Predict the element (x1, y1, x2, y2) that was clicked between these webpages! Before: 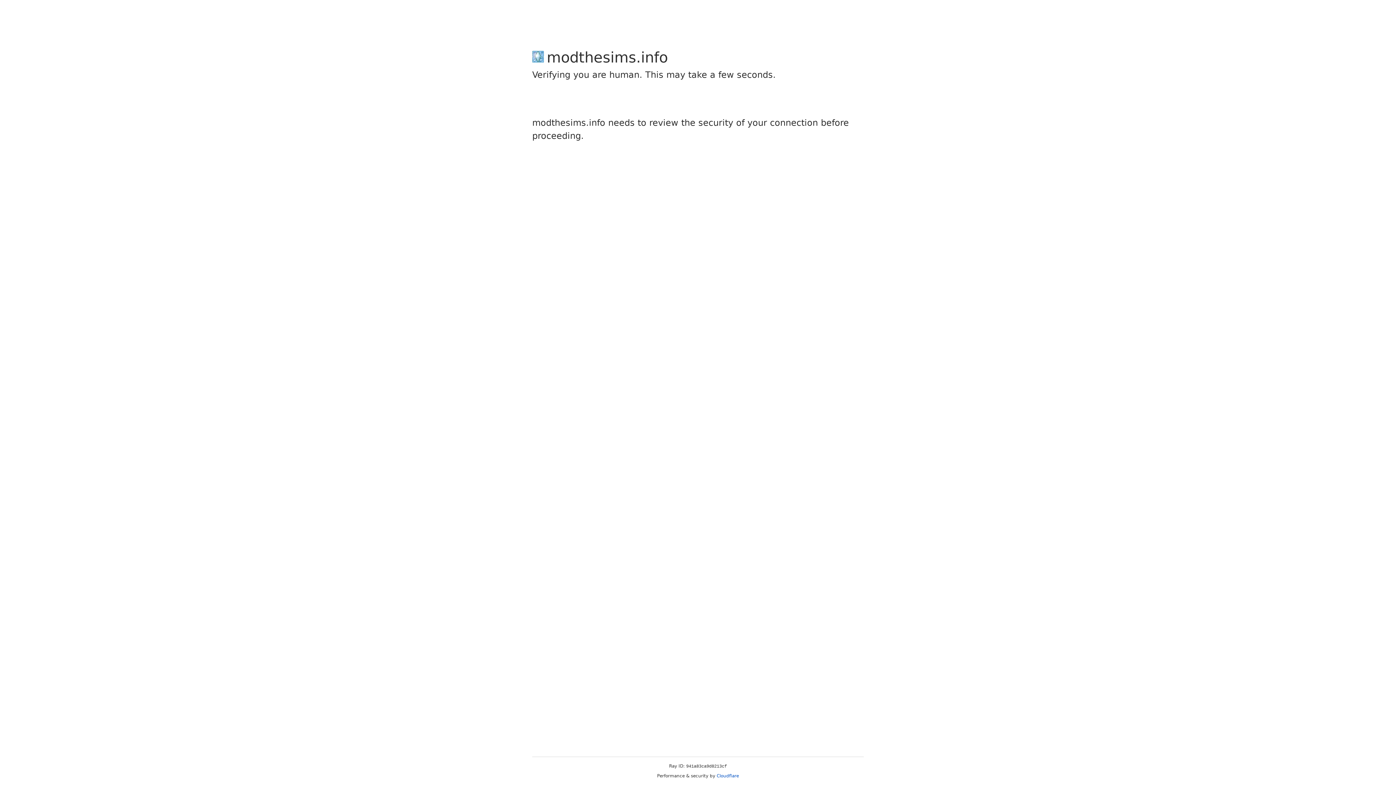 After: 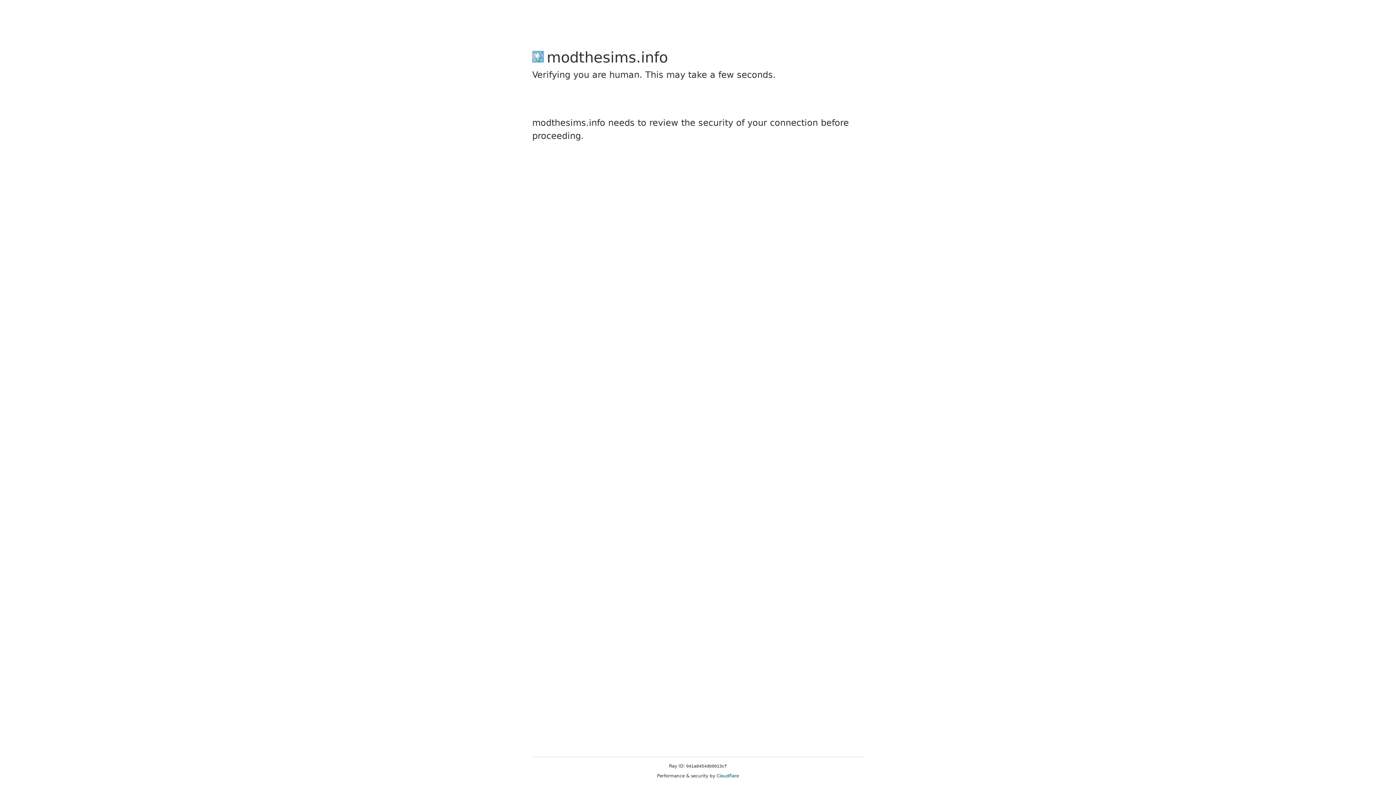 Action: label: Cloudflare bbox: (716, 773, 739, 778)